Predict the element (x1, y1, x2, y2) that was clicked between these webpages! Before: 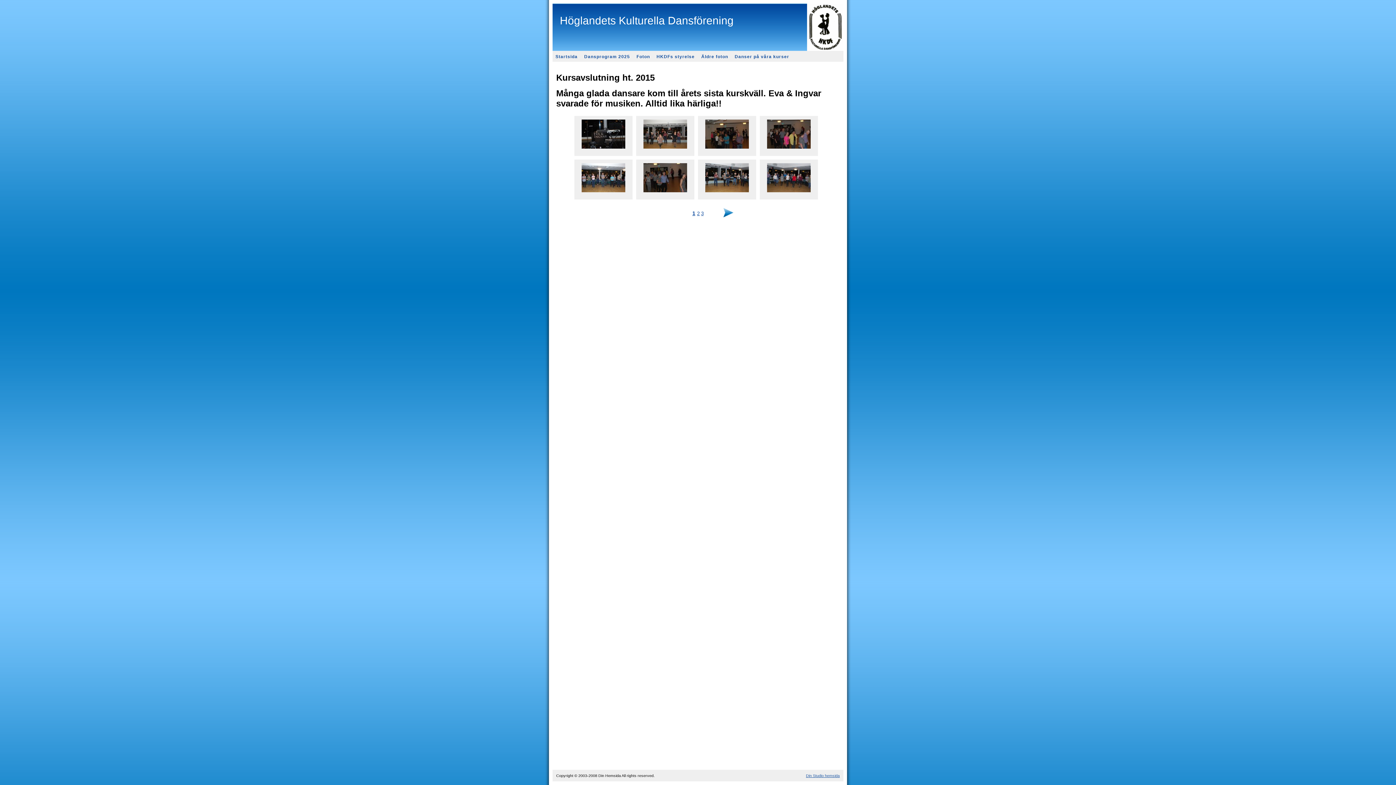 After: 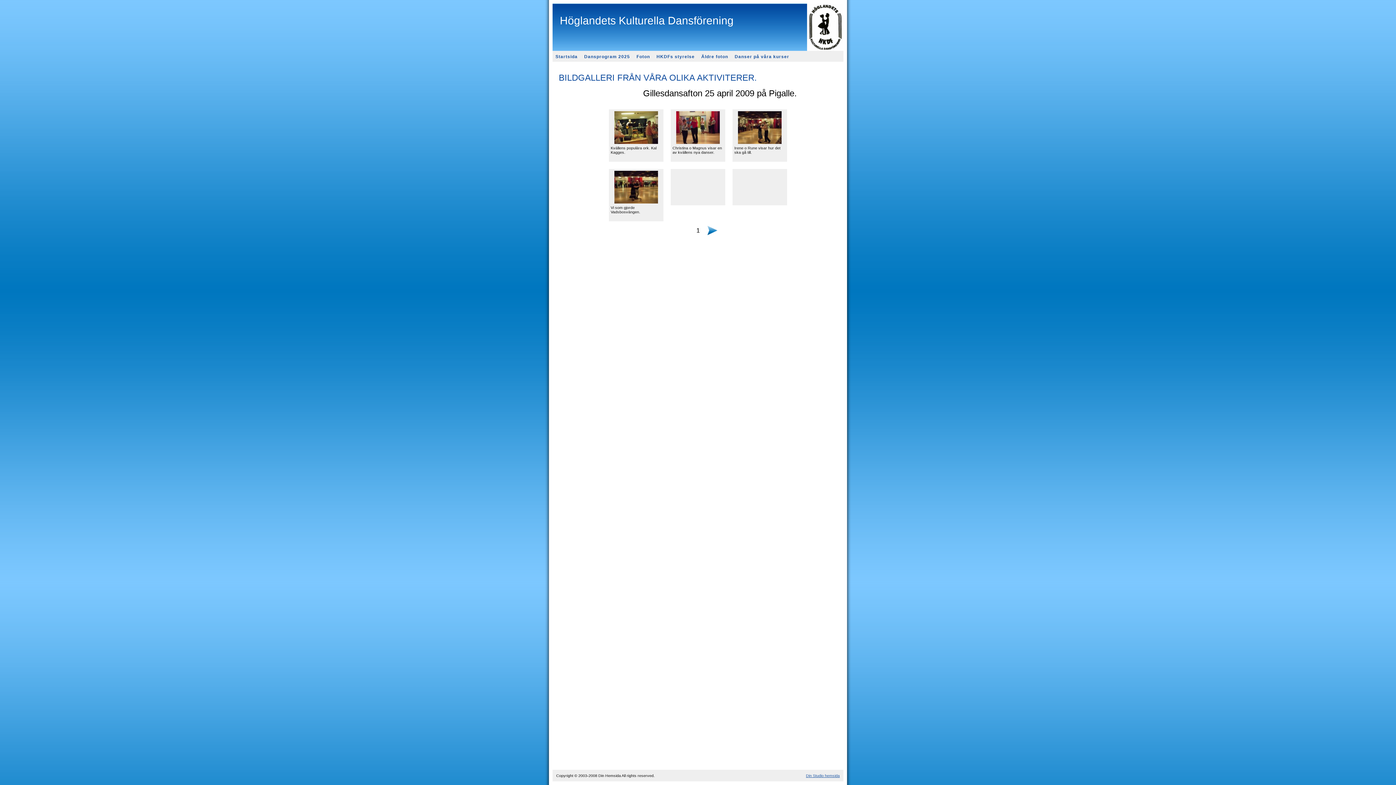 Action: bbox: (697, 50, 732, 61) label: Äldre foton